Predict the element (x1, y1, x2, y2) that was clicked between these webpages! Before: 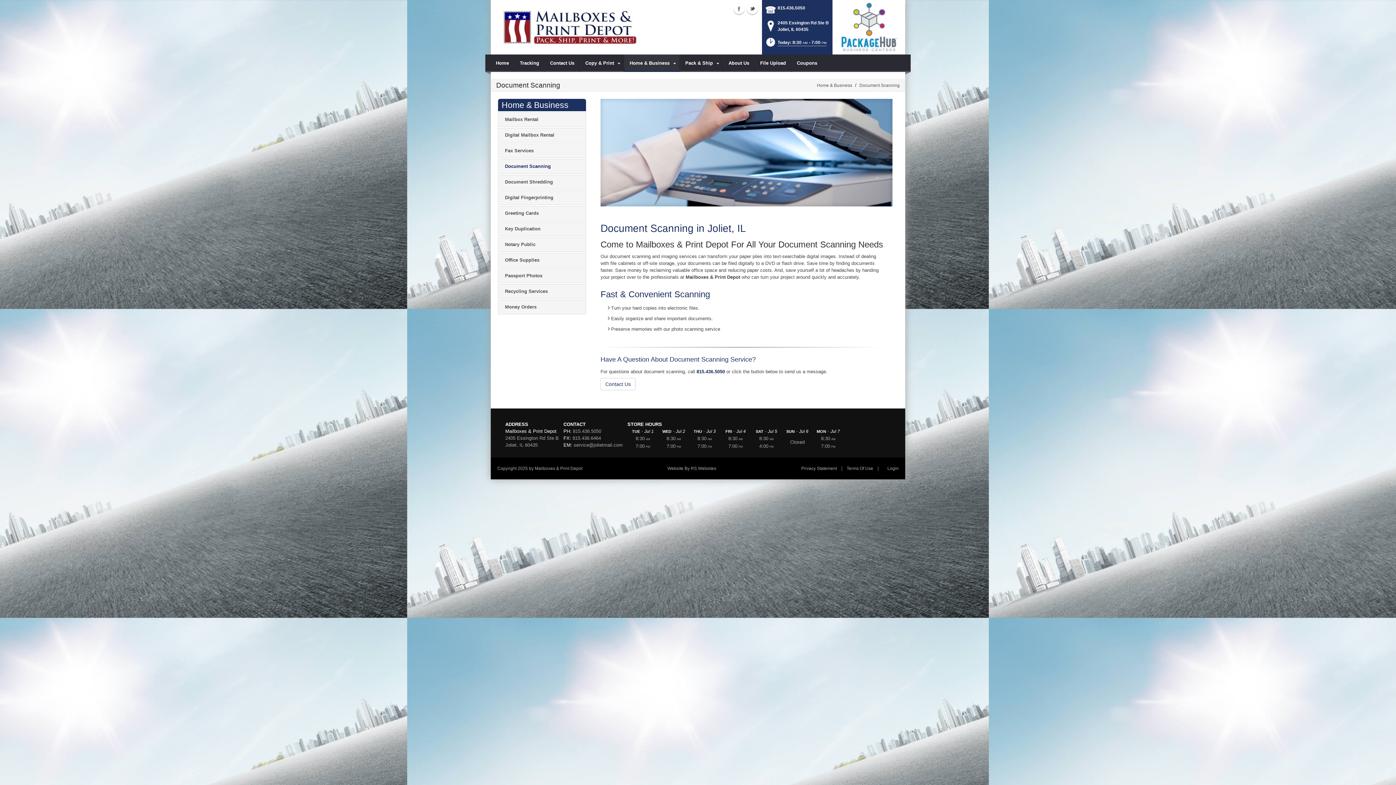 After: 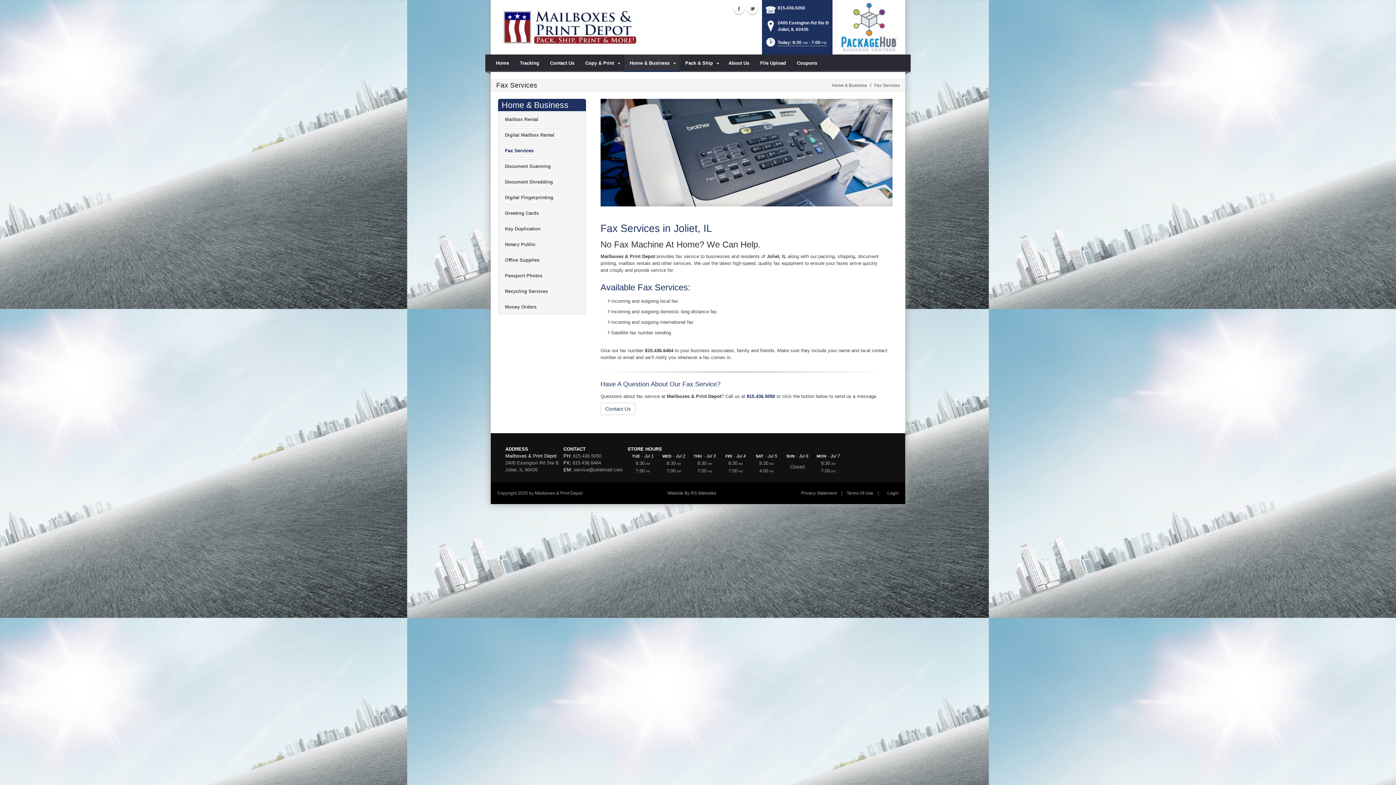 Action: label: Fax Services bbox: (498, 144, 585, 157)